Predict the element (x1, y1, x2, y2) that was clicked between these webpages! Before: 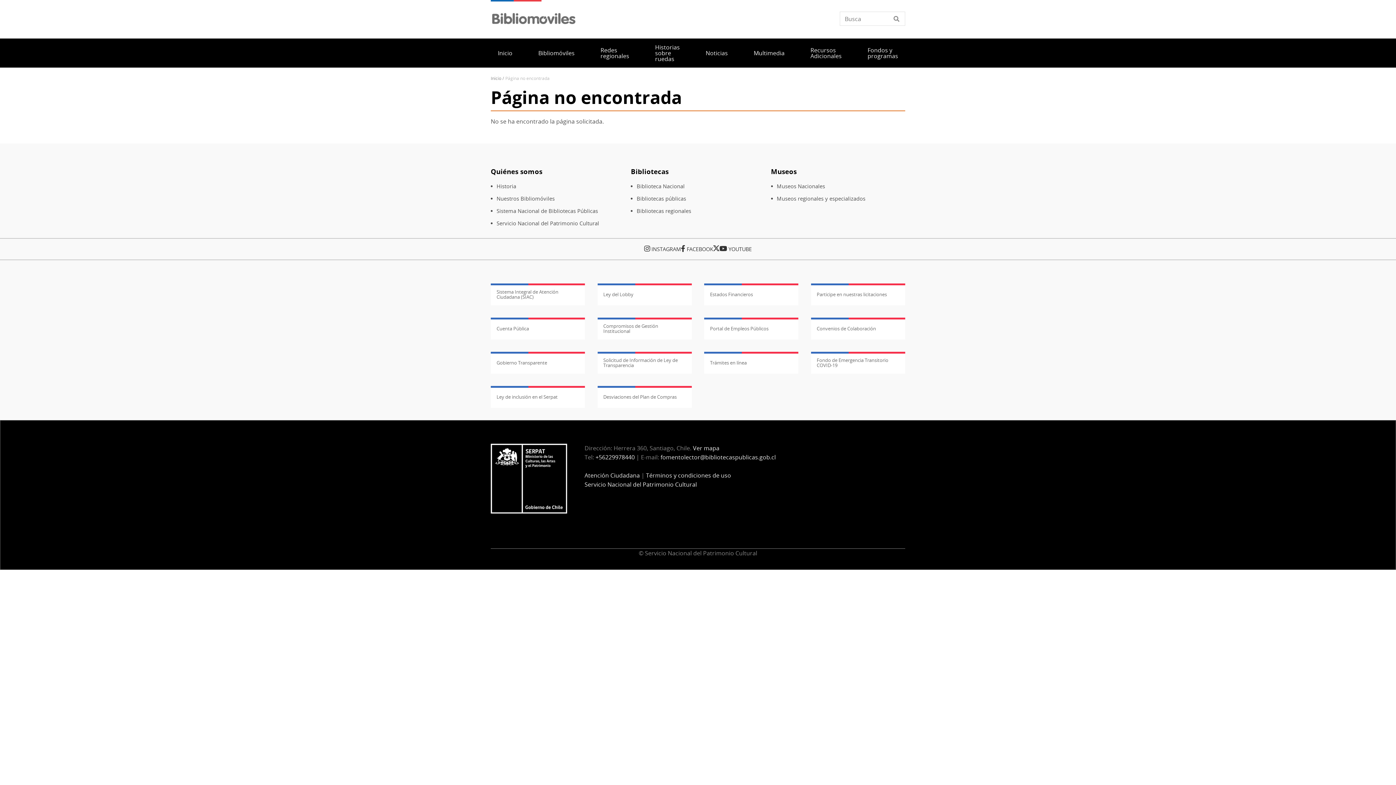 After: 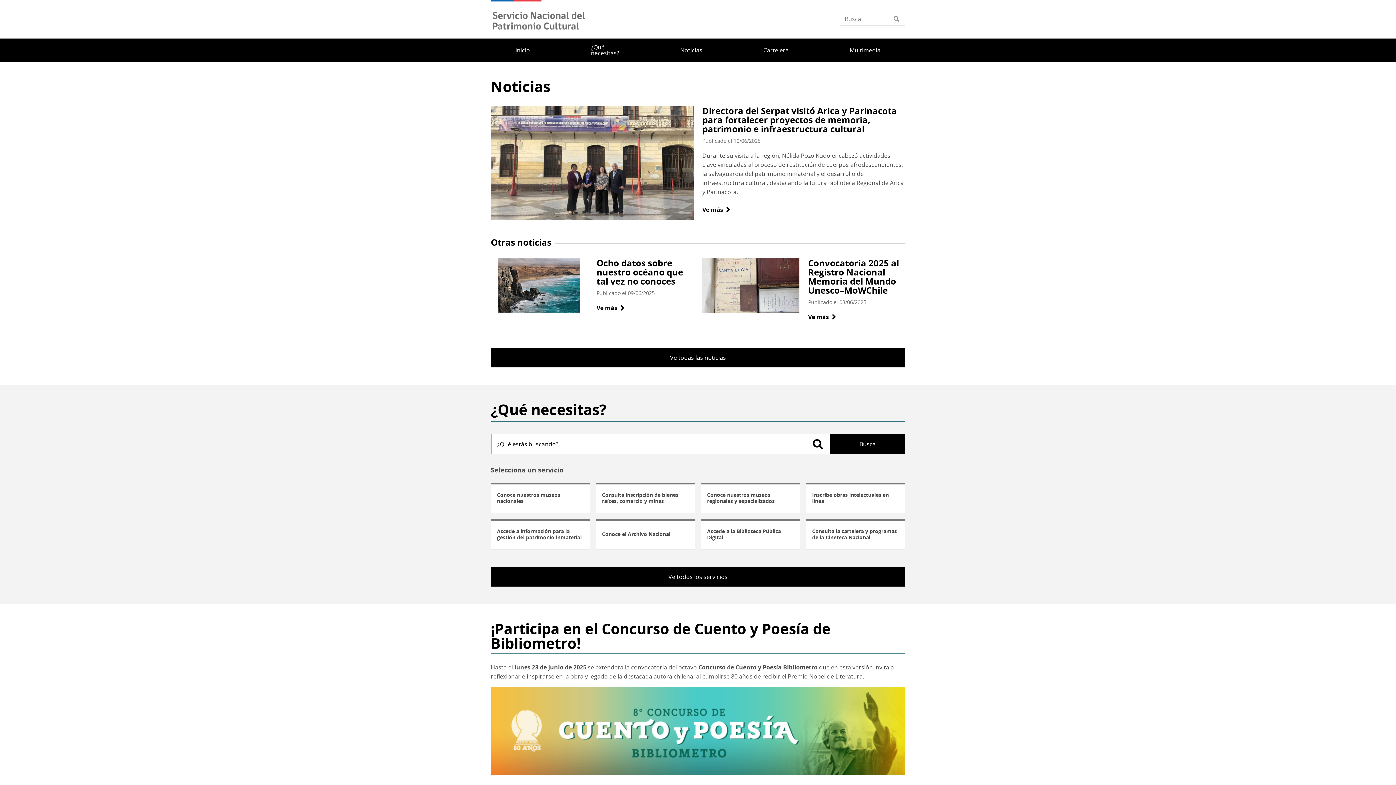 Action: bbox: (496, 182, 516, 189) label: Historia